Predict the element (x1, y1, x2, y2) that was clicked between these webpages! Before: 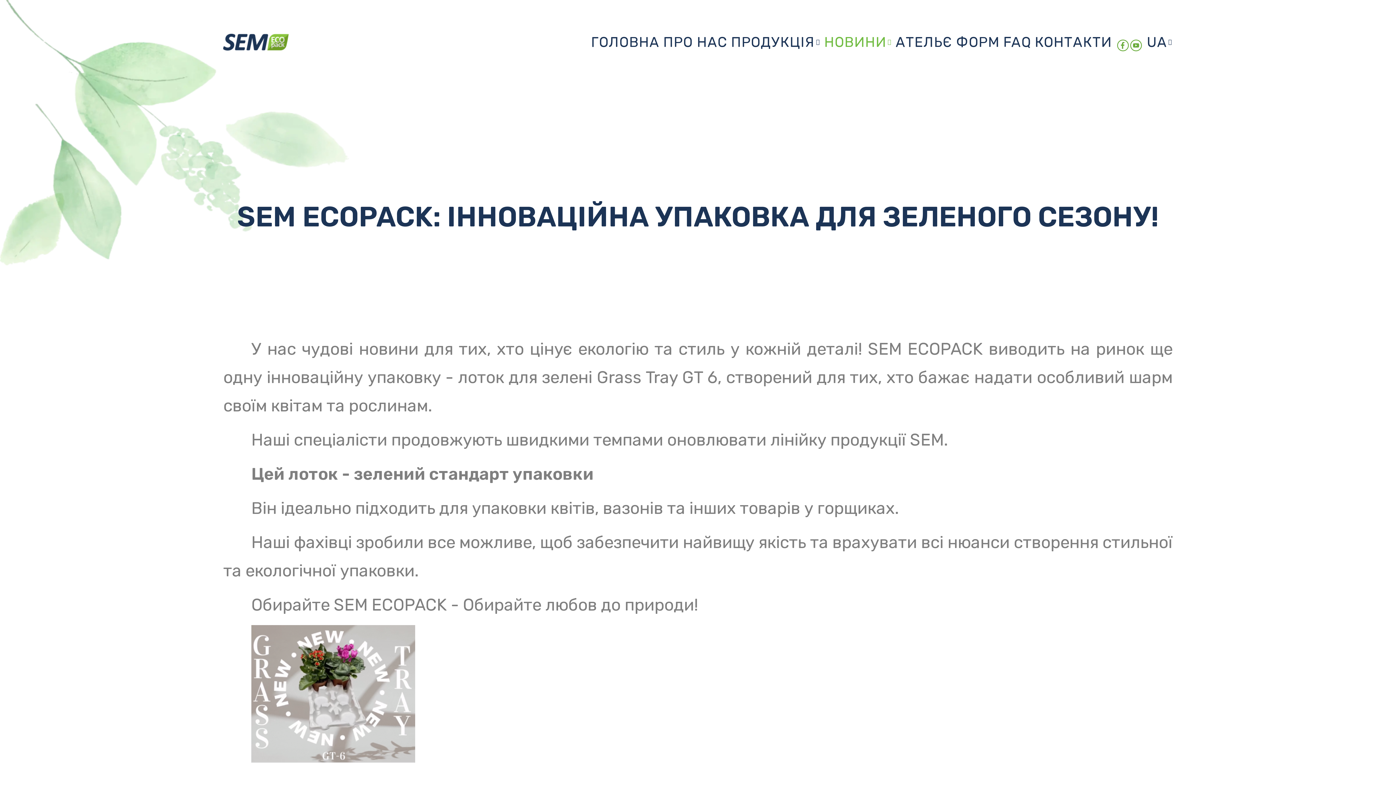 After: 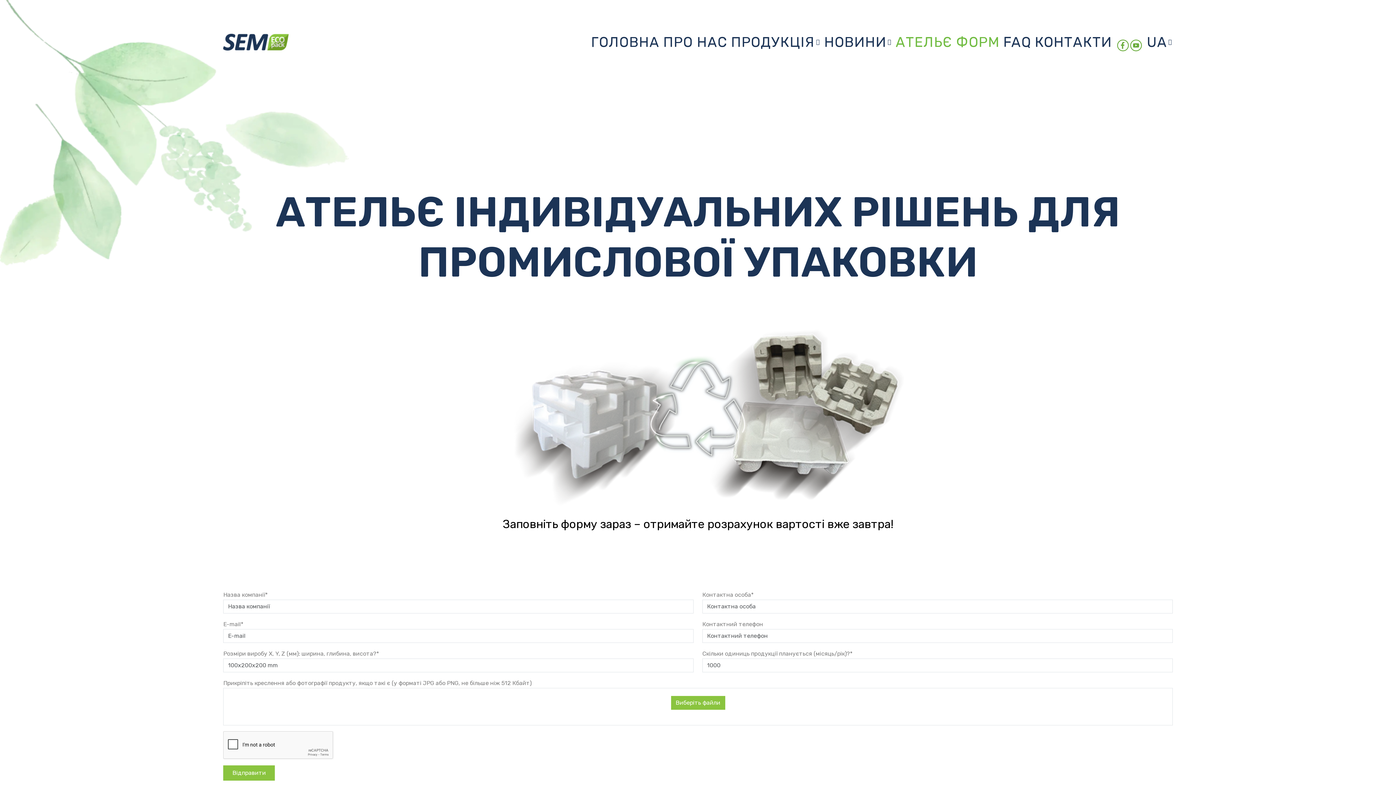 Action: label: АТЕЛЬЄ ФОРМ bbox: (895, 33, 999, 50)